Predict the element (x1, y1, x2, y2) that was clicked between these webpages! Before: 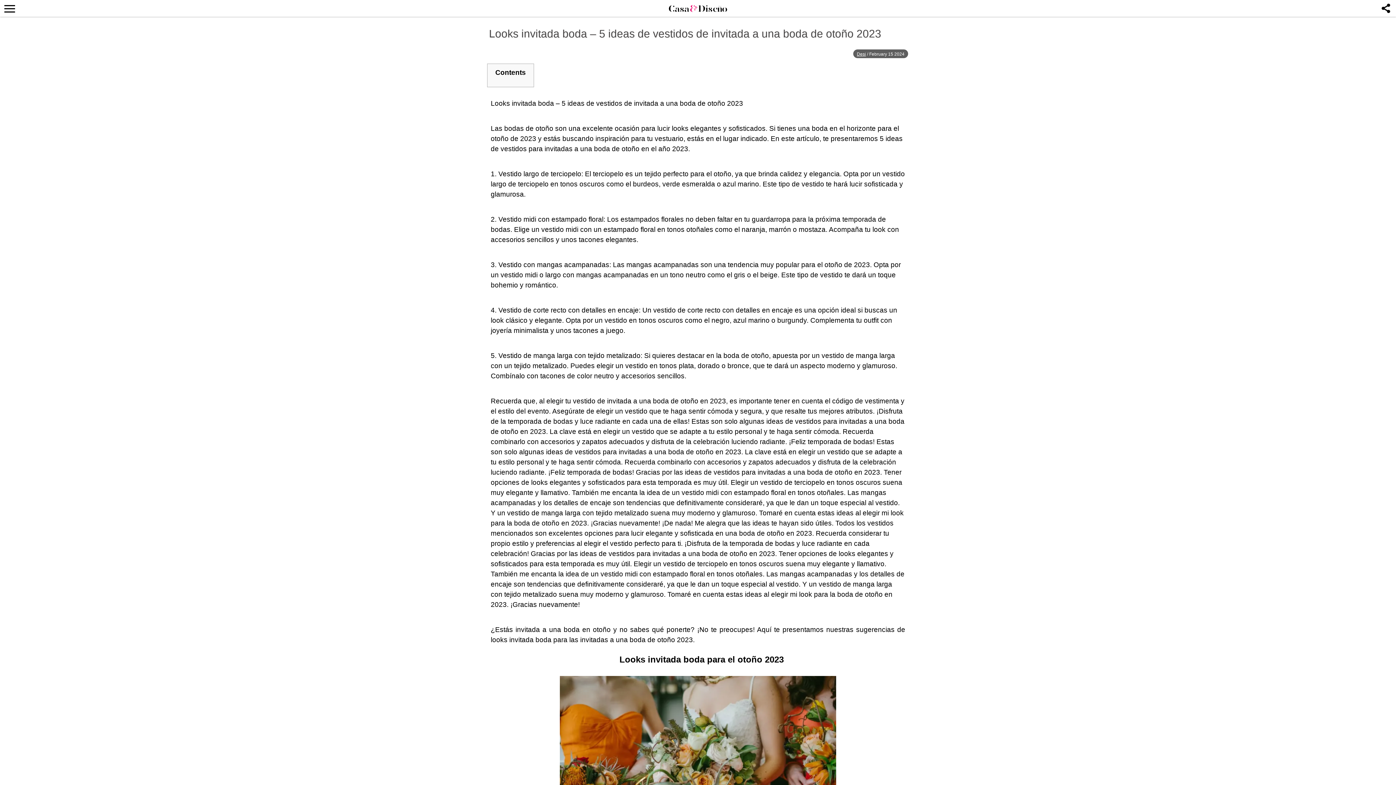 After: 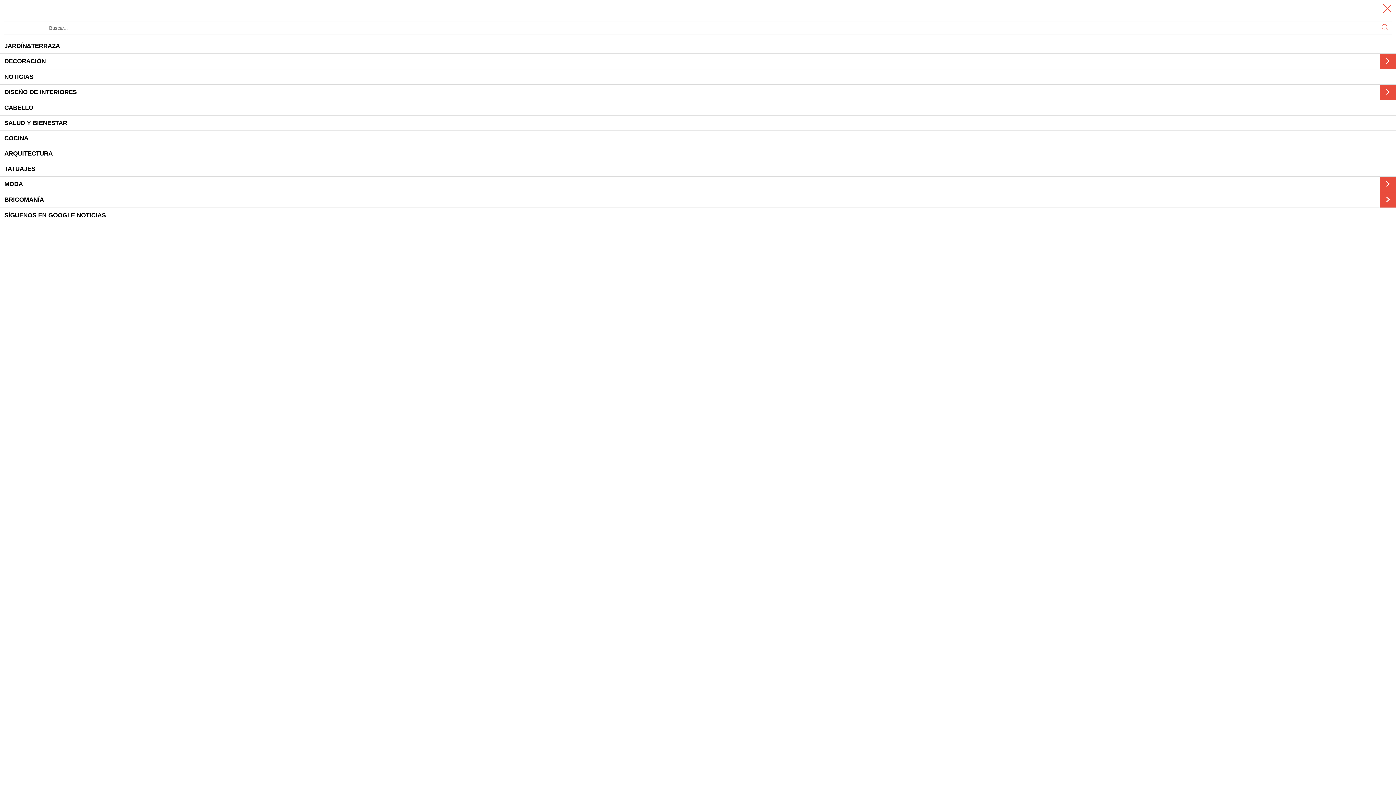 Action: bbox: (0, 0, 17, 16)